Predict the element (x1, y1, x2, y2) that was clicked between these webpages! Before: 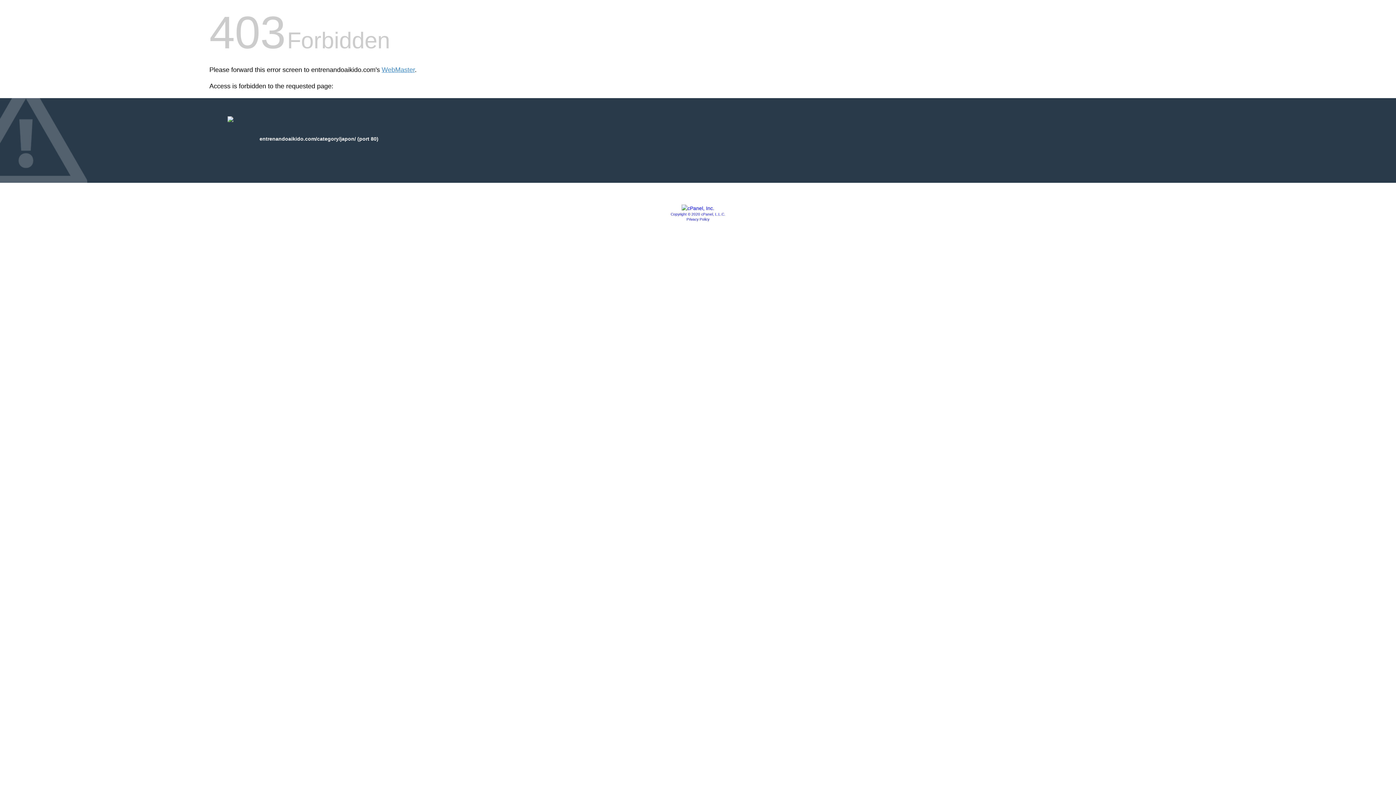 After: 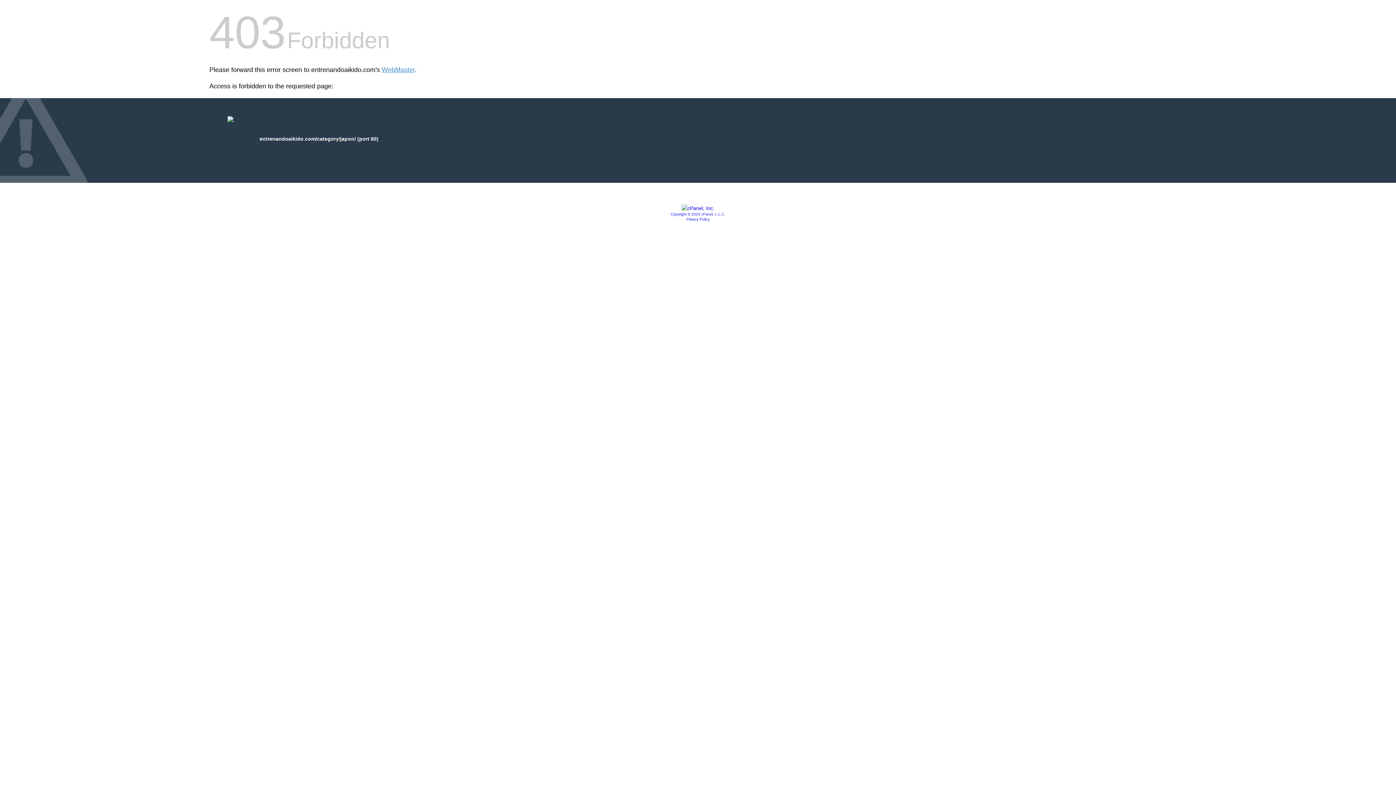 Action: bbox: (686, 217, 709, 221) label: Privacy Policy